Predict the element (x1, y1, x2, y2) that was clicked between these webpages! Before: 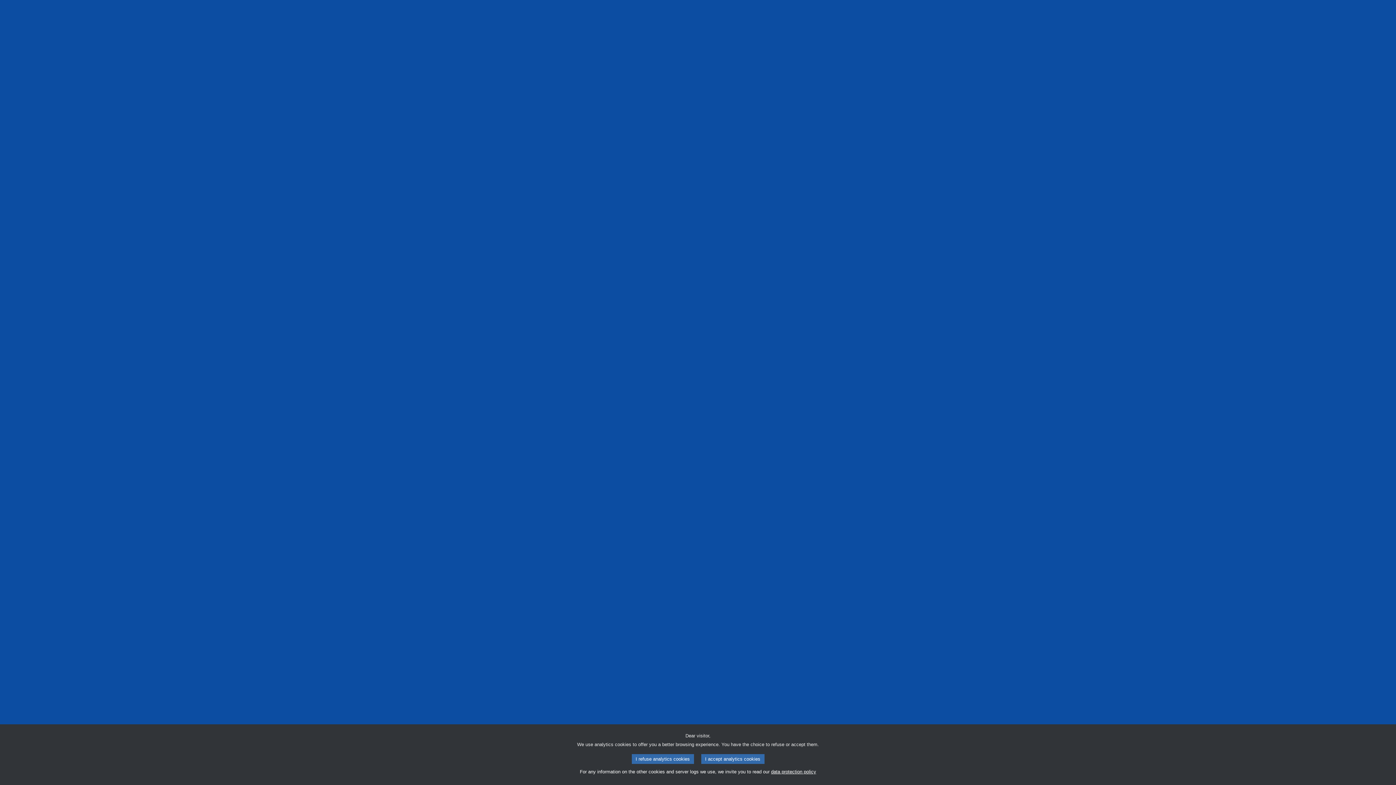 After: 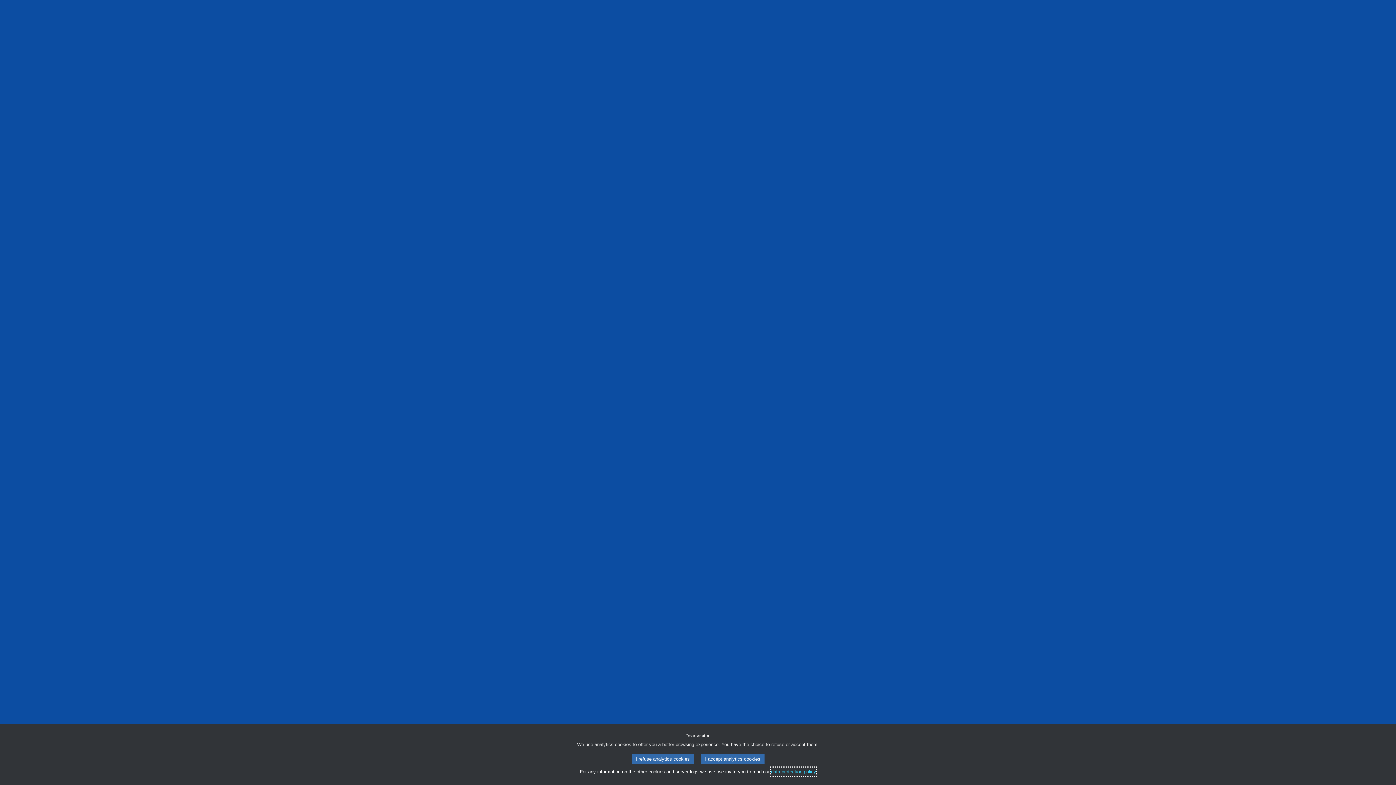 Action: label: data protection policy bbox: (771, 768, 816, 776)